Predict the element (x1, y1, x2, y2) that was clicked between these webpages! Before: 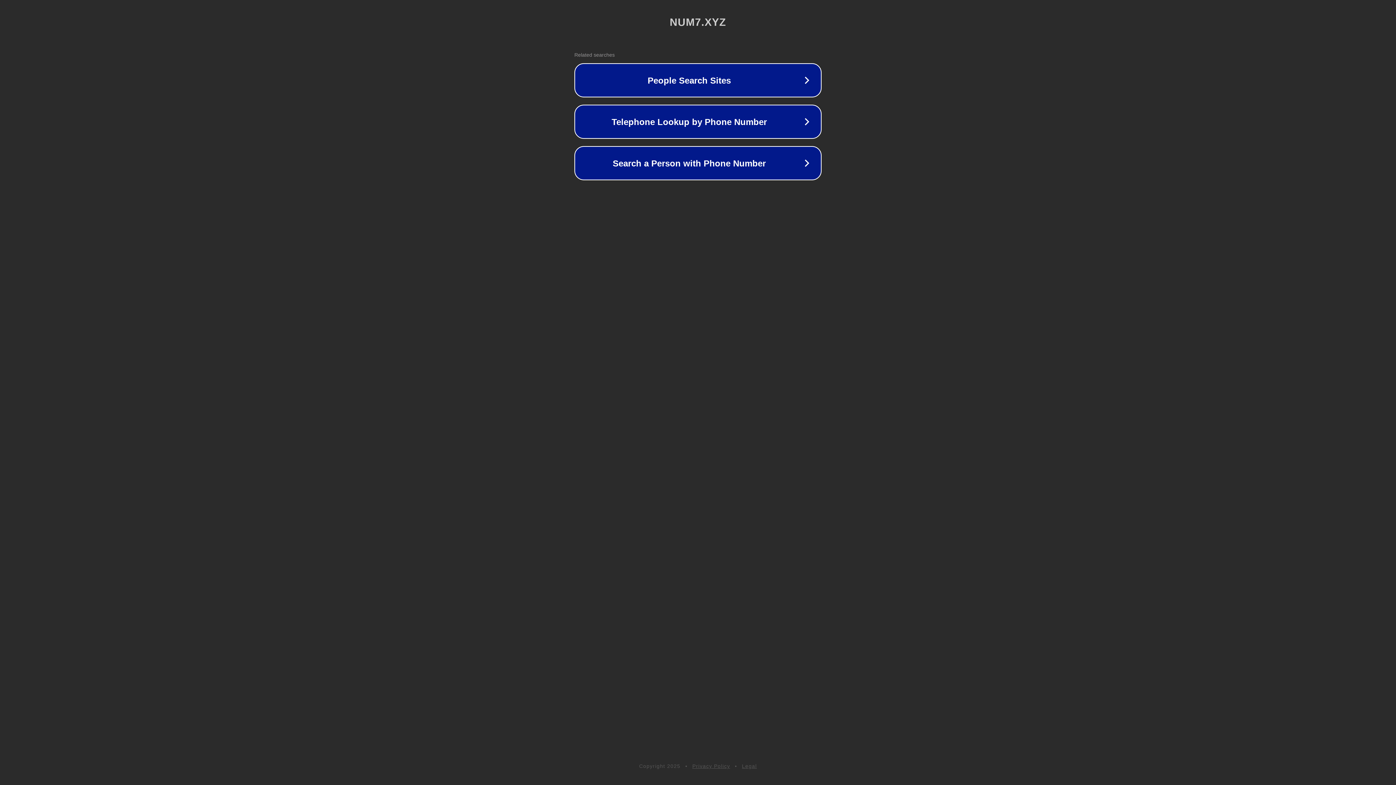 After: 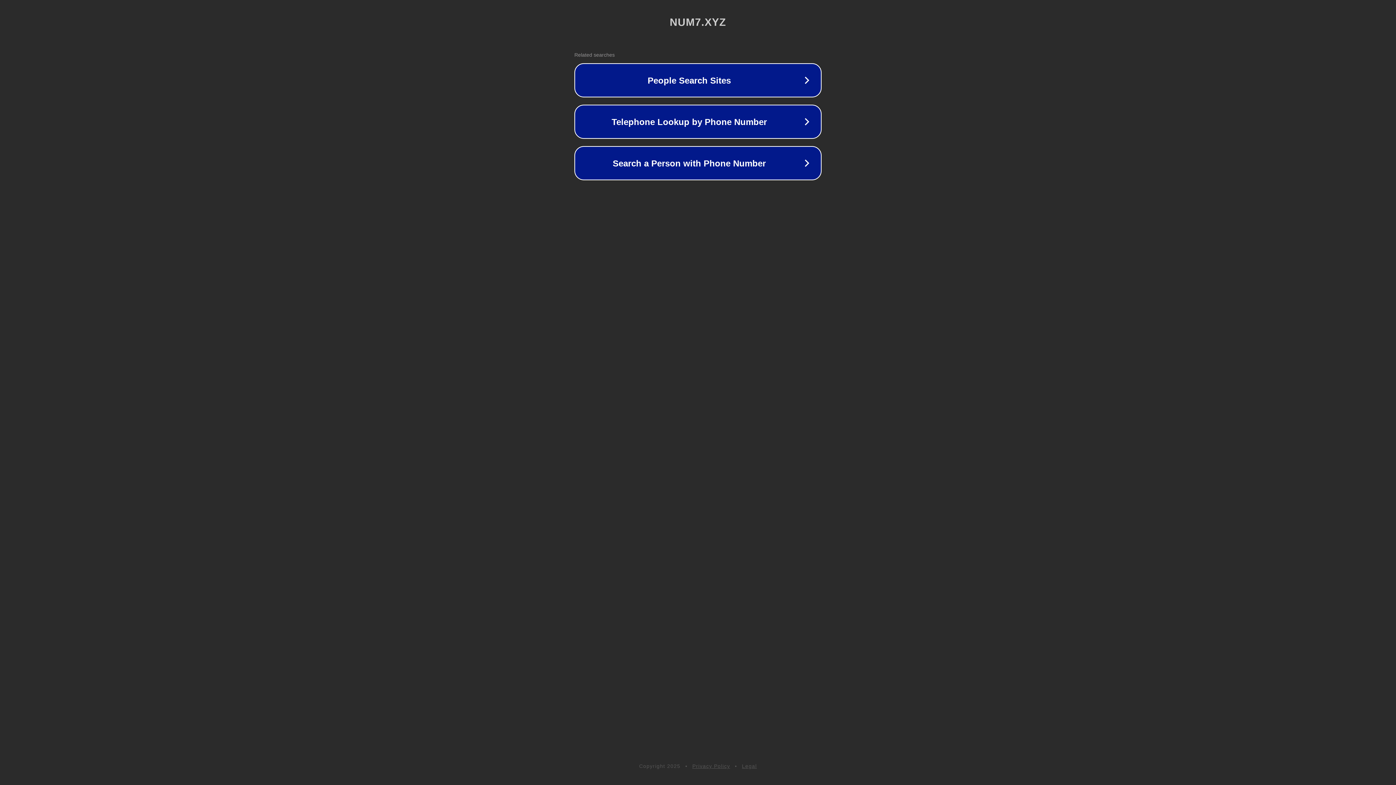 Action: bbox: (692, 763, 730, 769) label: Privacy Policy